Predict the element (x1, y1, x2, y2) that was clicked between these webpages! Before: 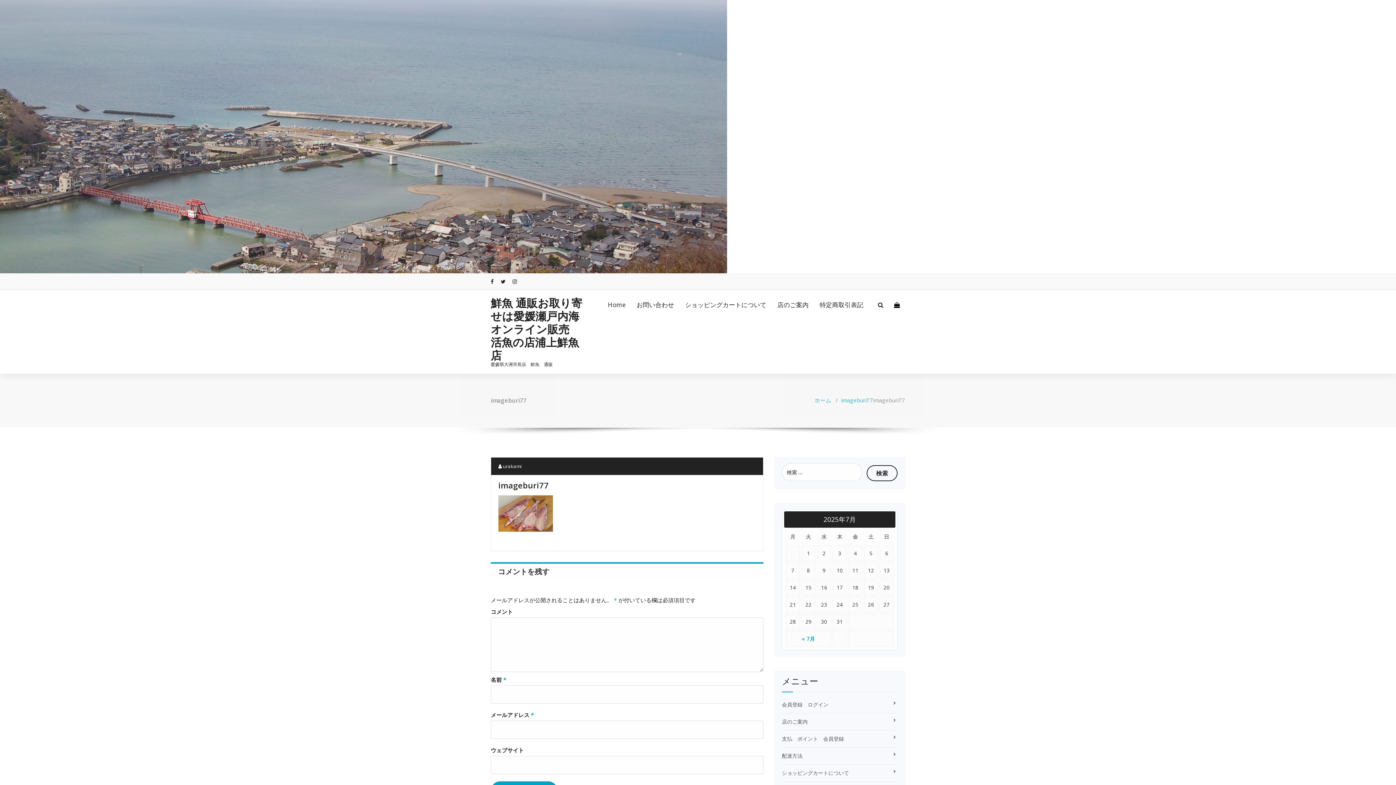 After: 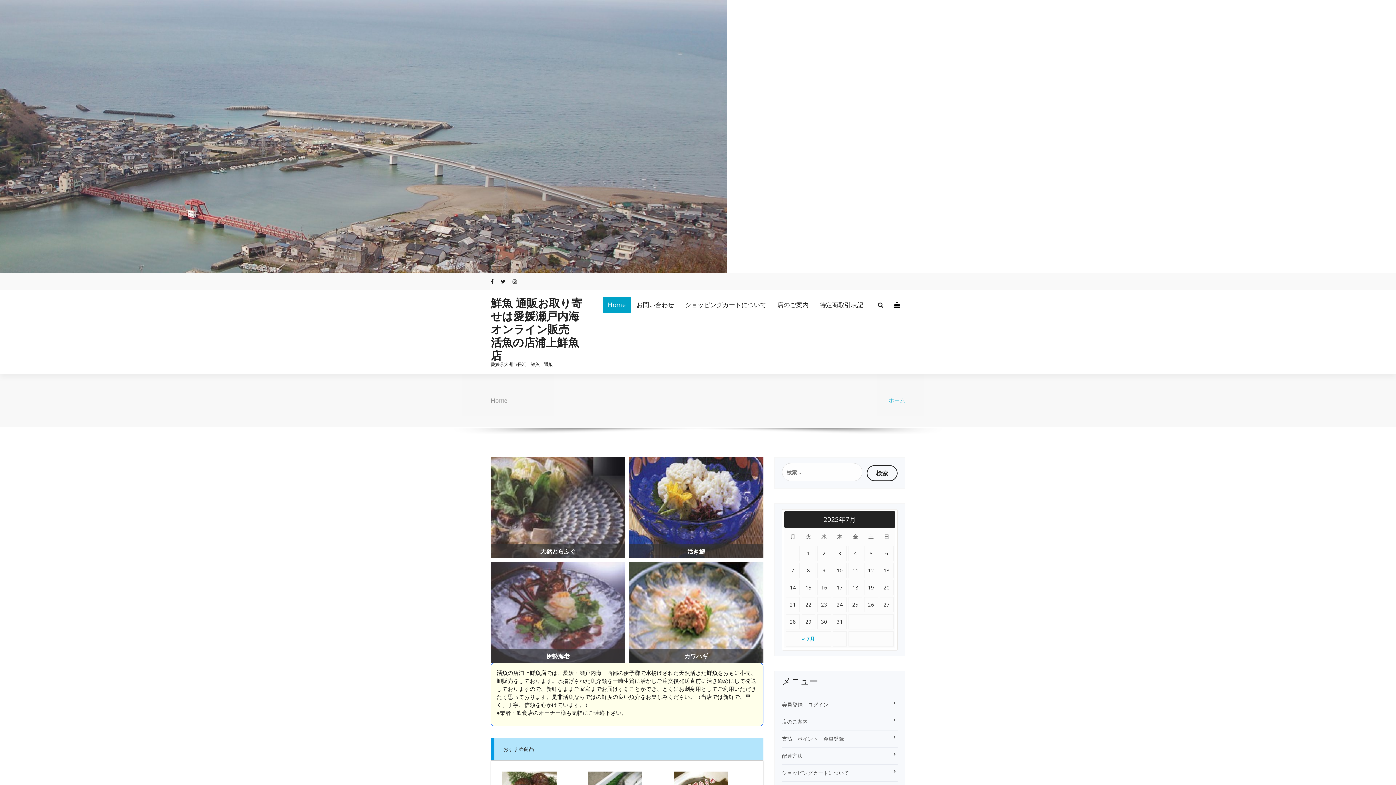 Action: label: 鮮魚 通販お取り寄せは愛媛瀬戸内海オンライン販売　活魚の店浦上鮮魚店 bbox: (490, 296, 586, 362)